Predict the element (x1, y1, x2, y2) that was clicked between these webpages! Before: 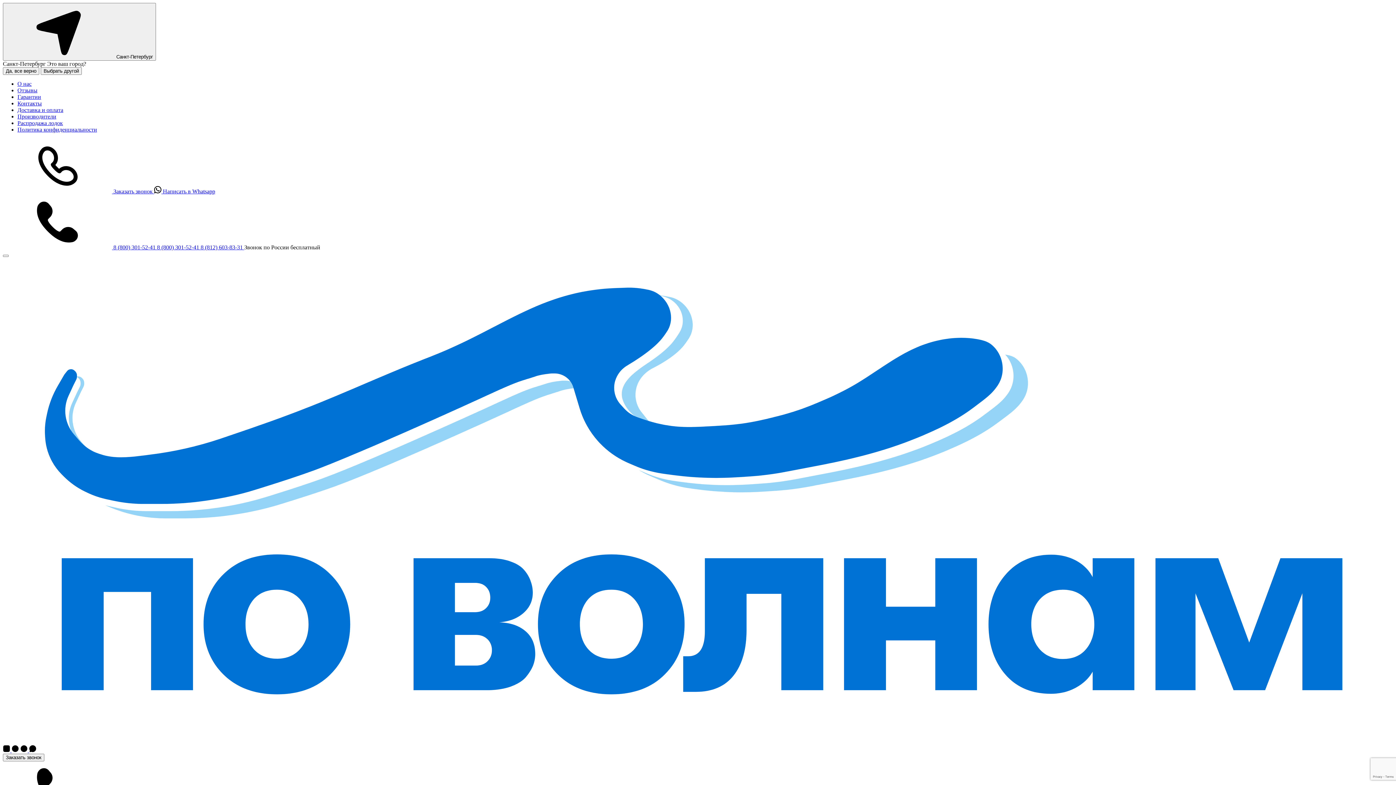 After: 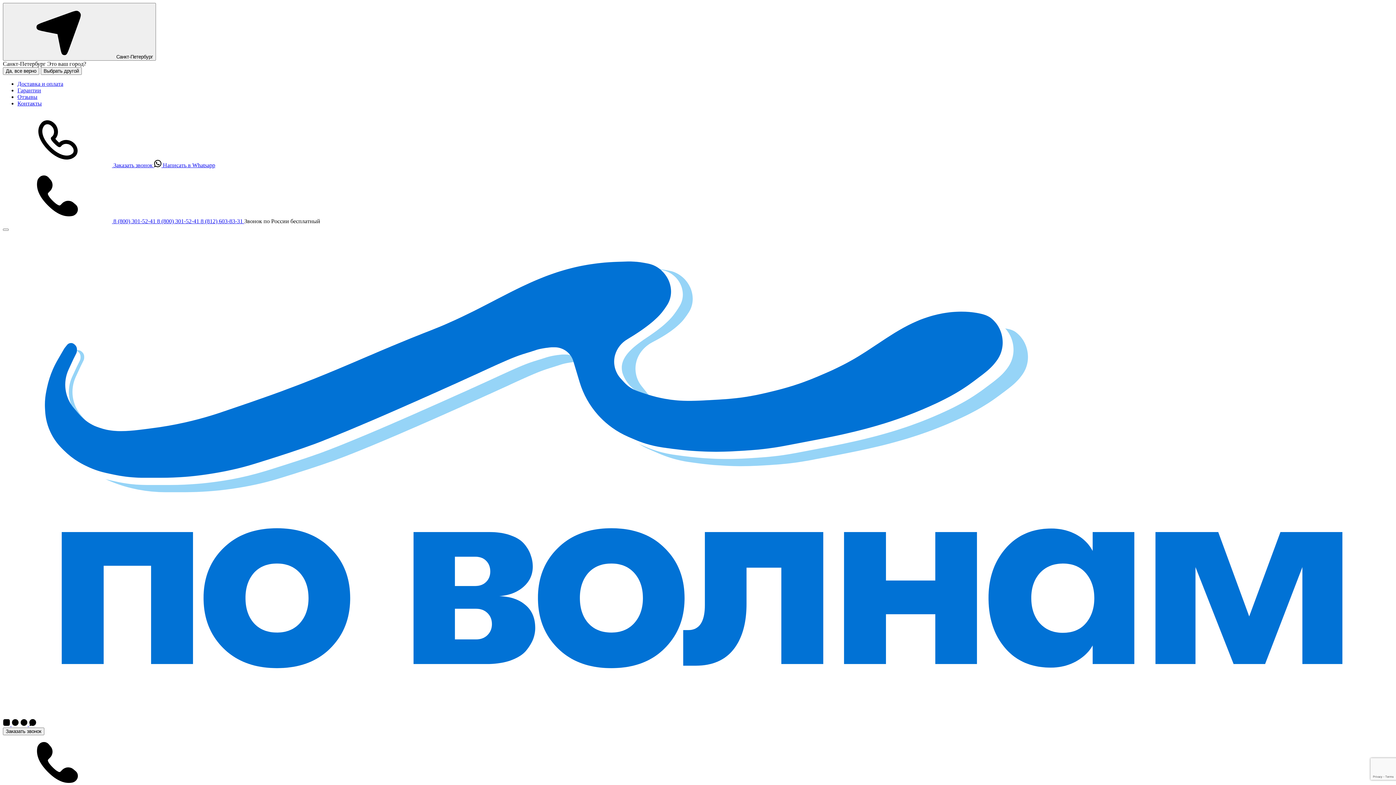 Action: bbox: (17, 93, 41, 100) label: Гарантии